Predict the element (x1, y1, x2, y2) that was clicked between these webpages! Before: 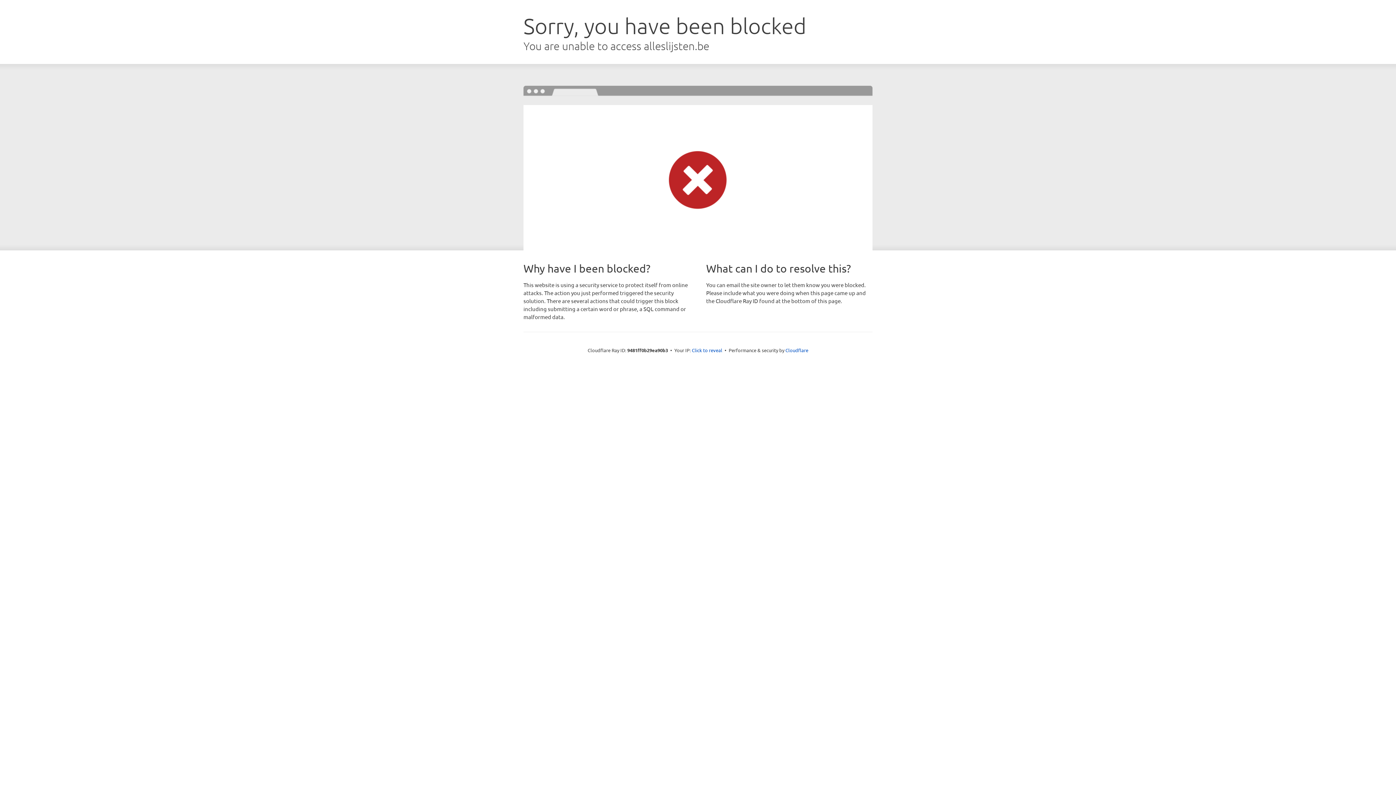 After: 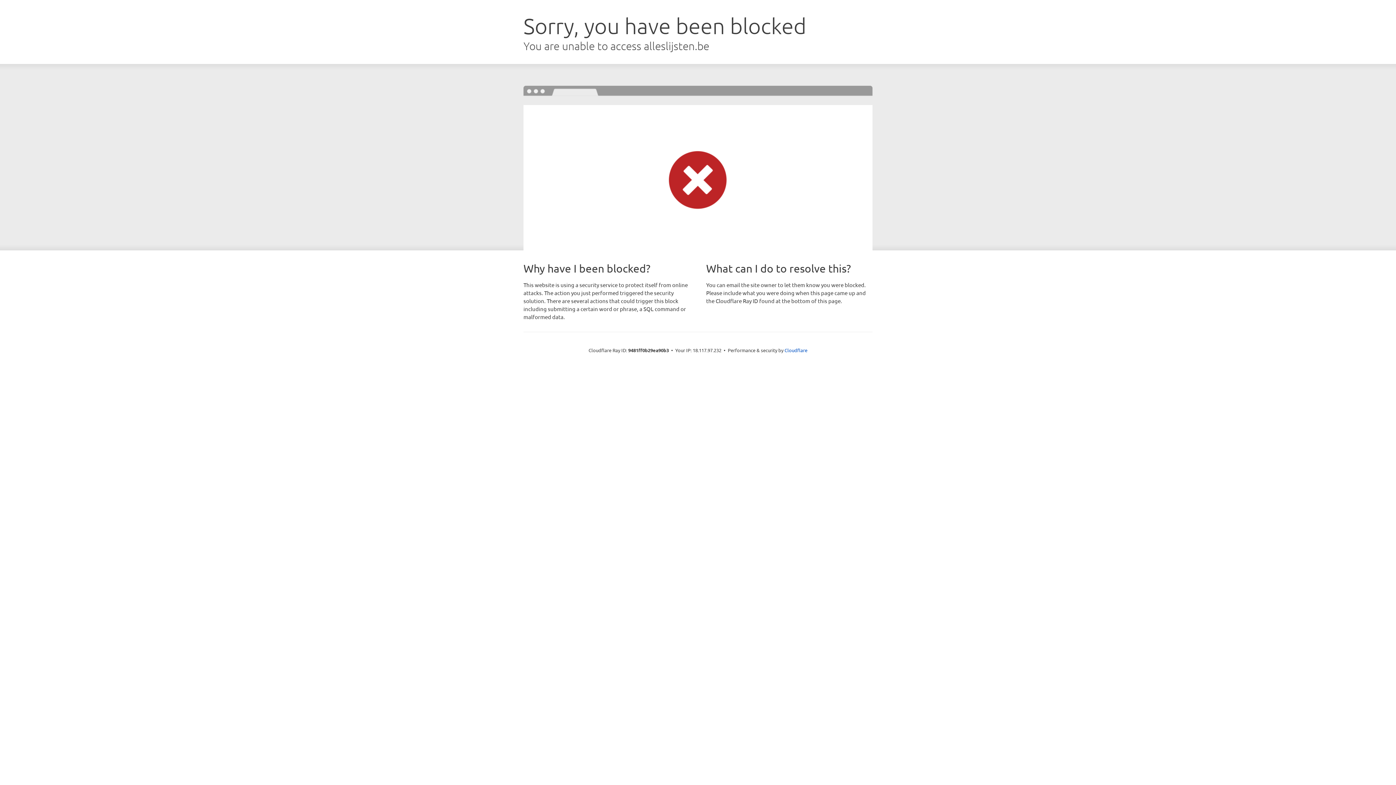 Action: bbox: (692, 346, 722, 353) label: Click to reveal